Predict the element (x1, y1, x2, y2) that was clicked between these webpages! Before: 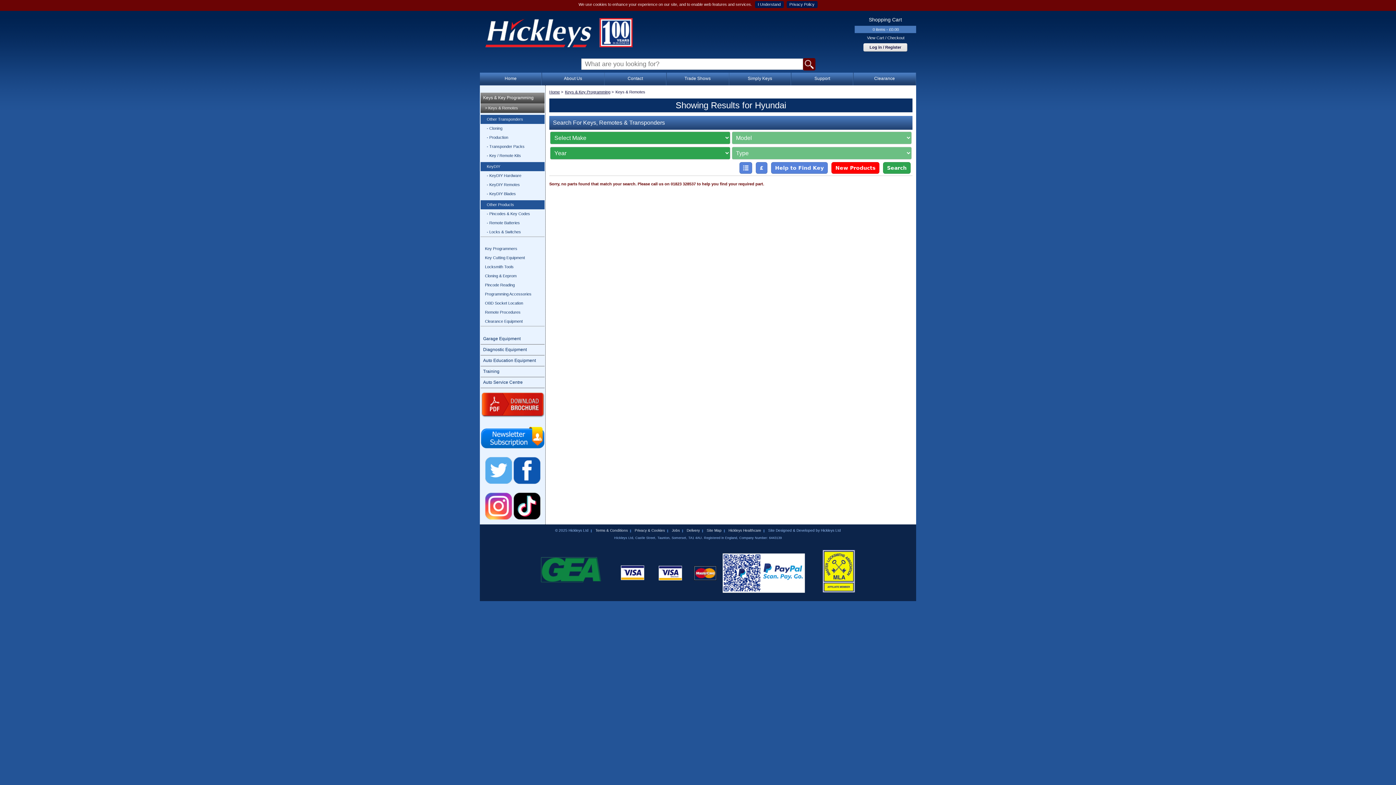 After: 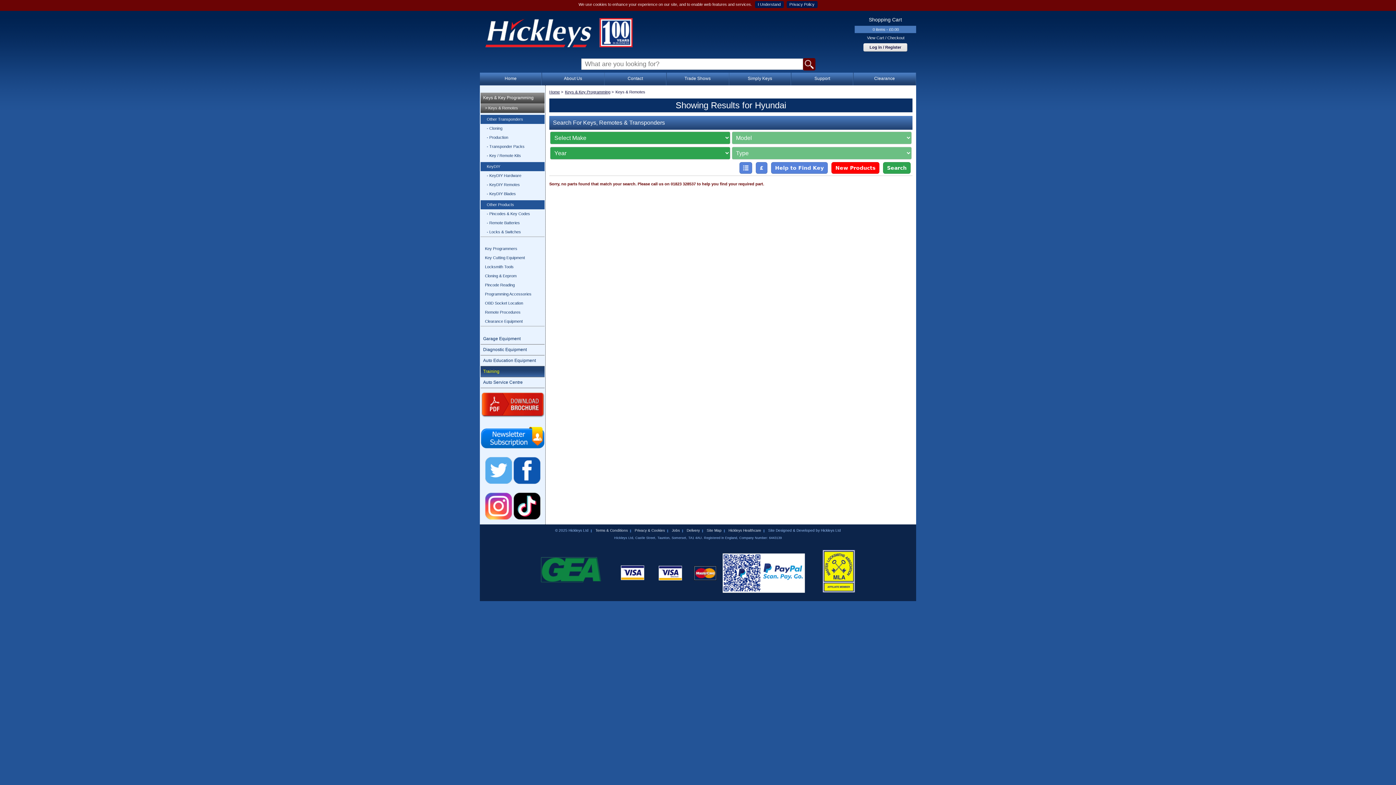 Action: bbox: (480, 366, 544, 377) label: Training